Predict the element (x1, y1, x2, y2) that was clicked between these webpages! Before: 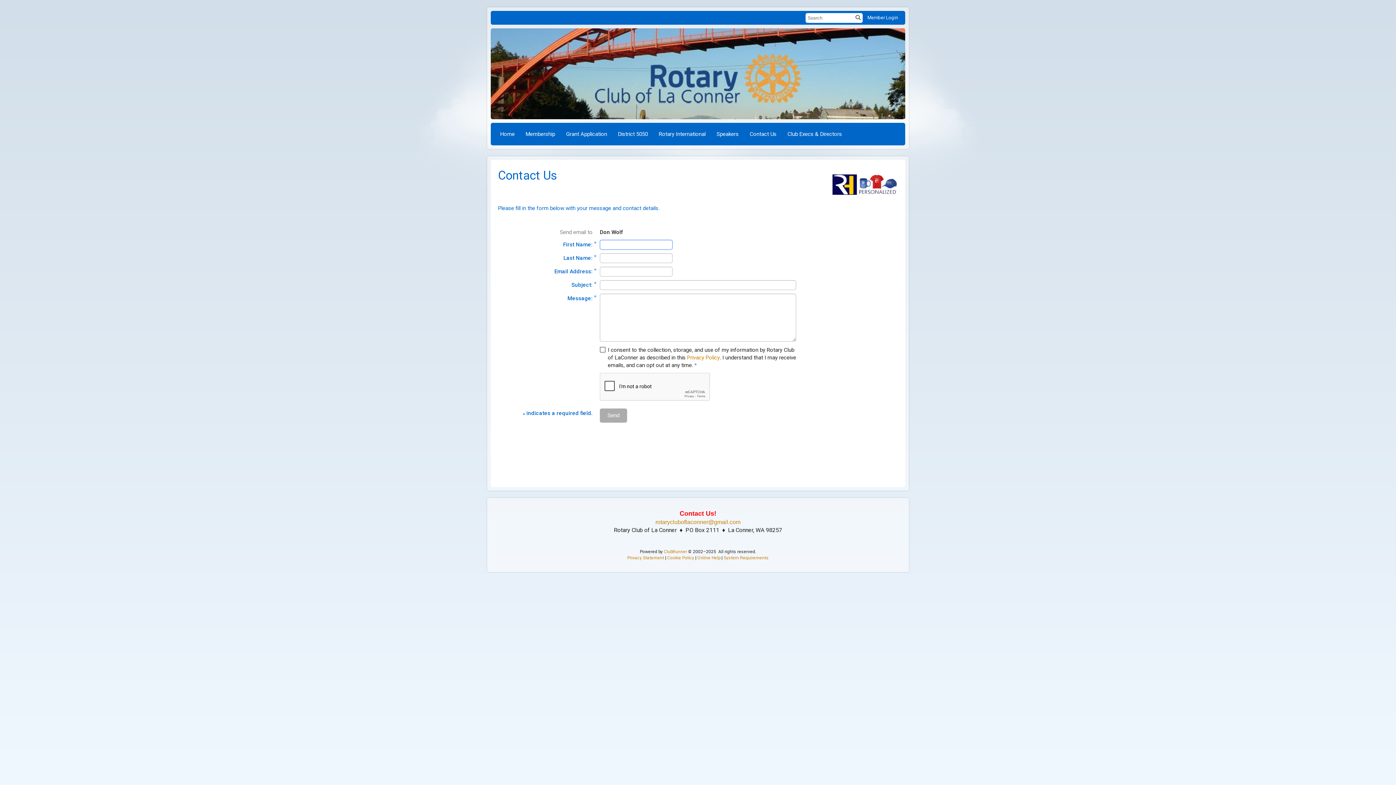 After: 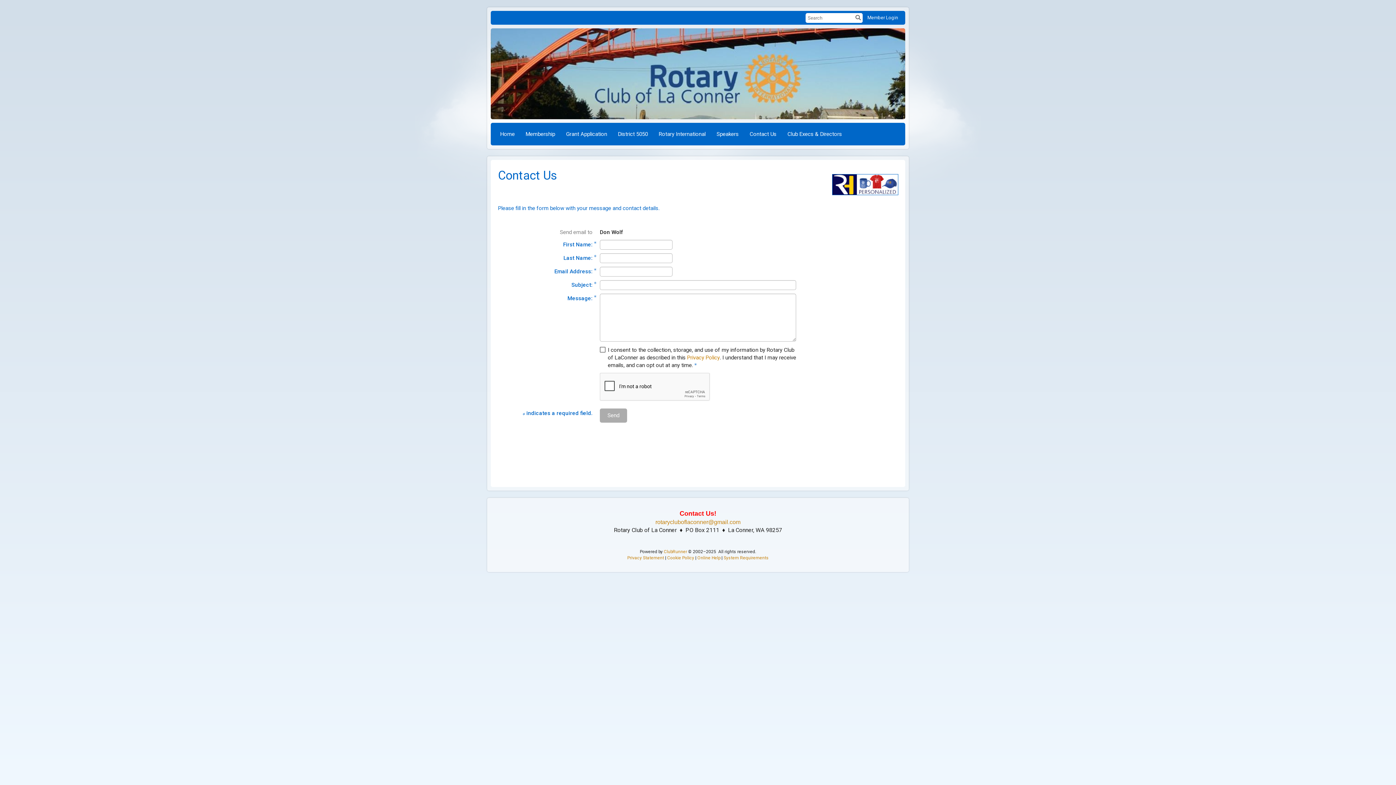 Action: bbox: (832, 181, 898, 187)